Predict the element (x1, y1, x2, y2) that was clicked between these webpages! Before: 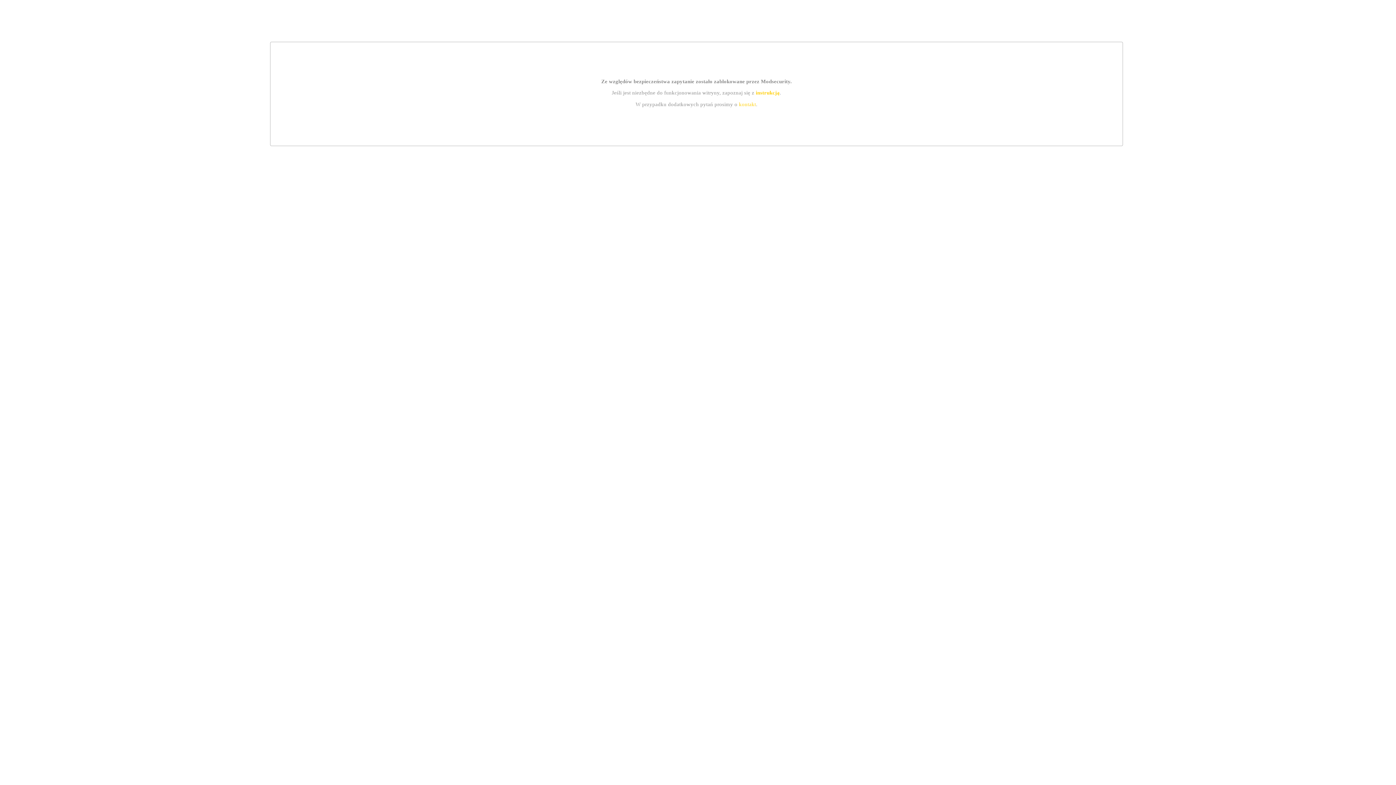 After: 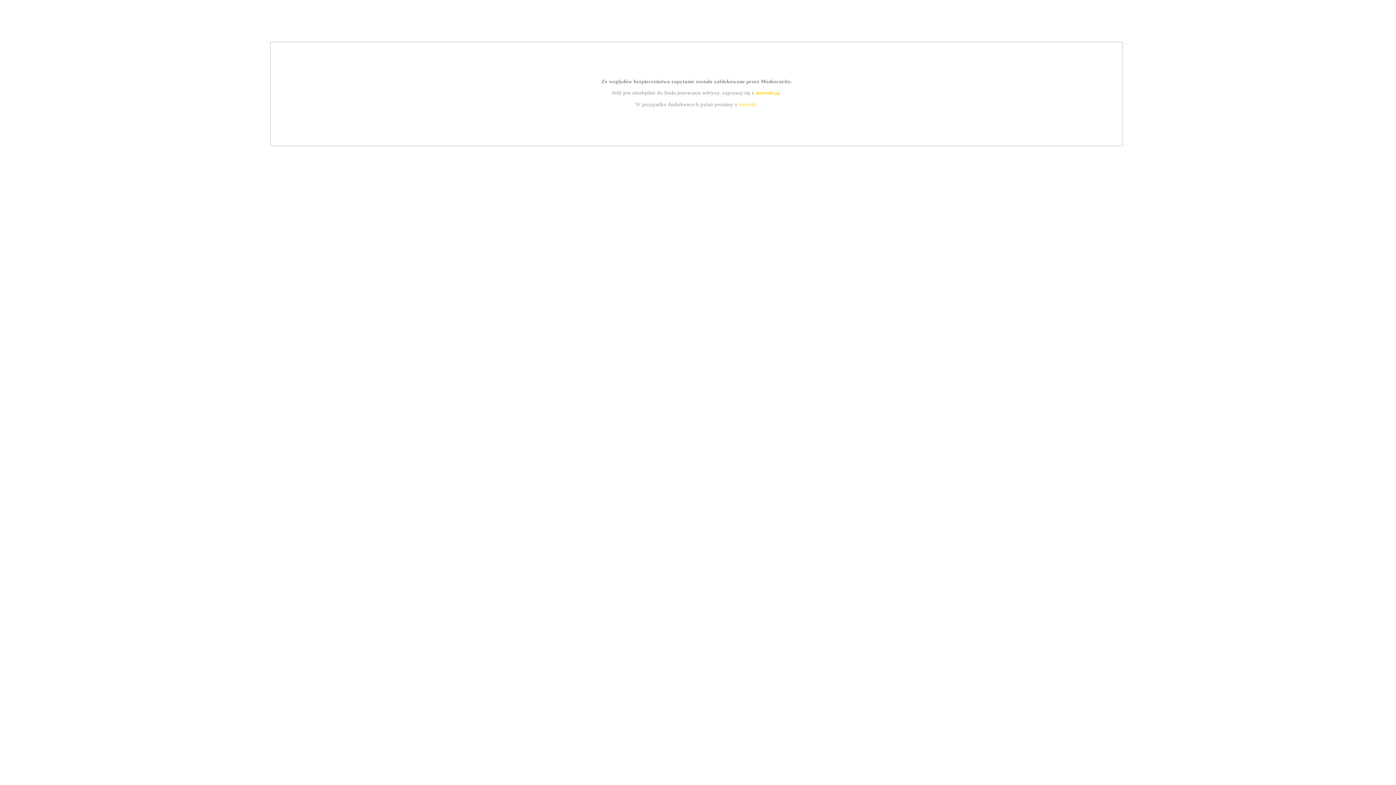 Action: bbox: (755, 89, 779, 95) label: instrukcją